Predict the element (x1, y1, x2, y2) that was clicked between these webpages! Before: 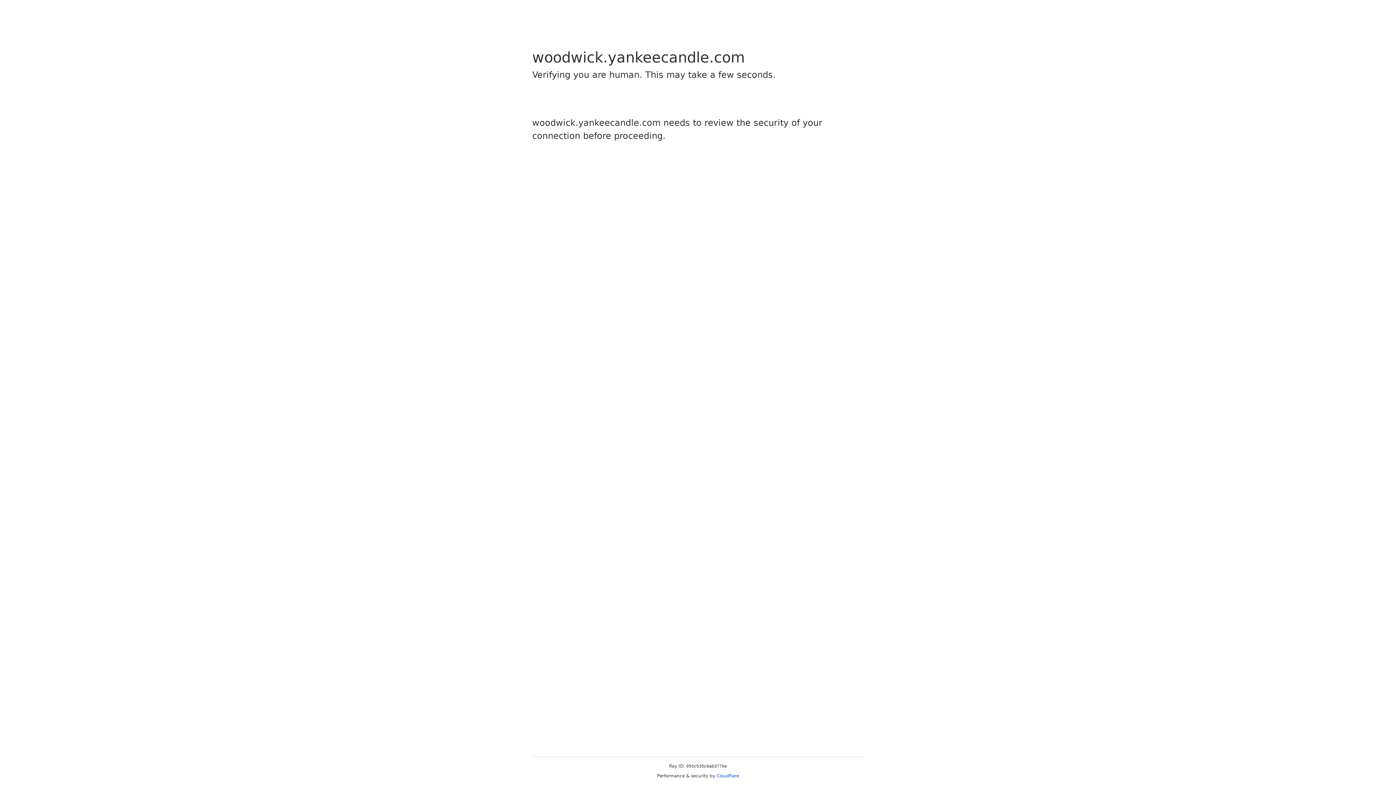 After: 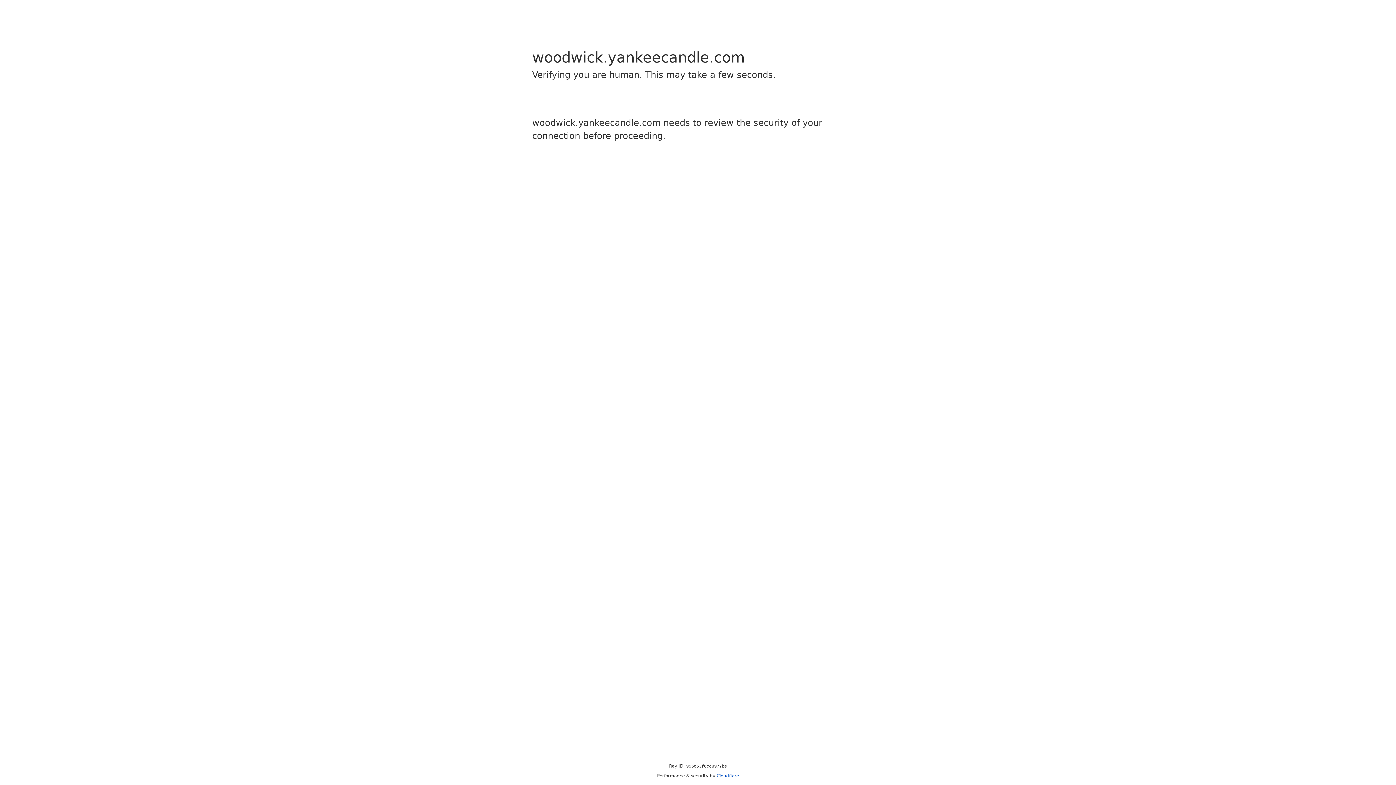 Action: bbox: (716, 773, 739, 778) label: Cloudflare